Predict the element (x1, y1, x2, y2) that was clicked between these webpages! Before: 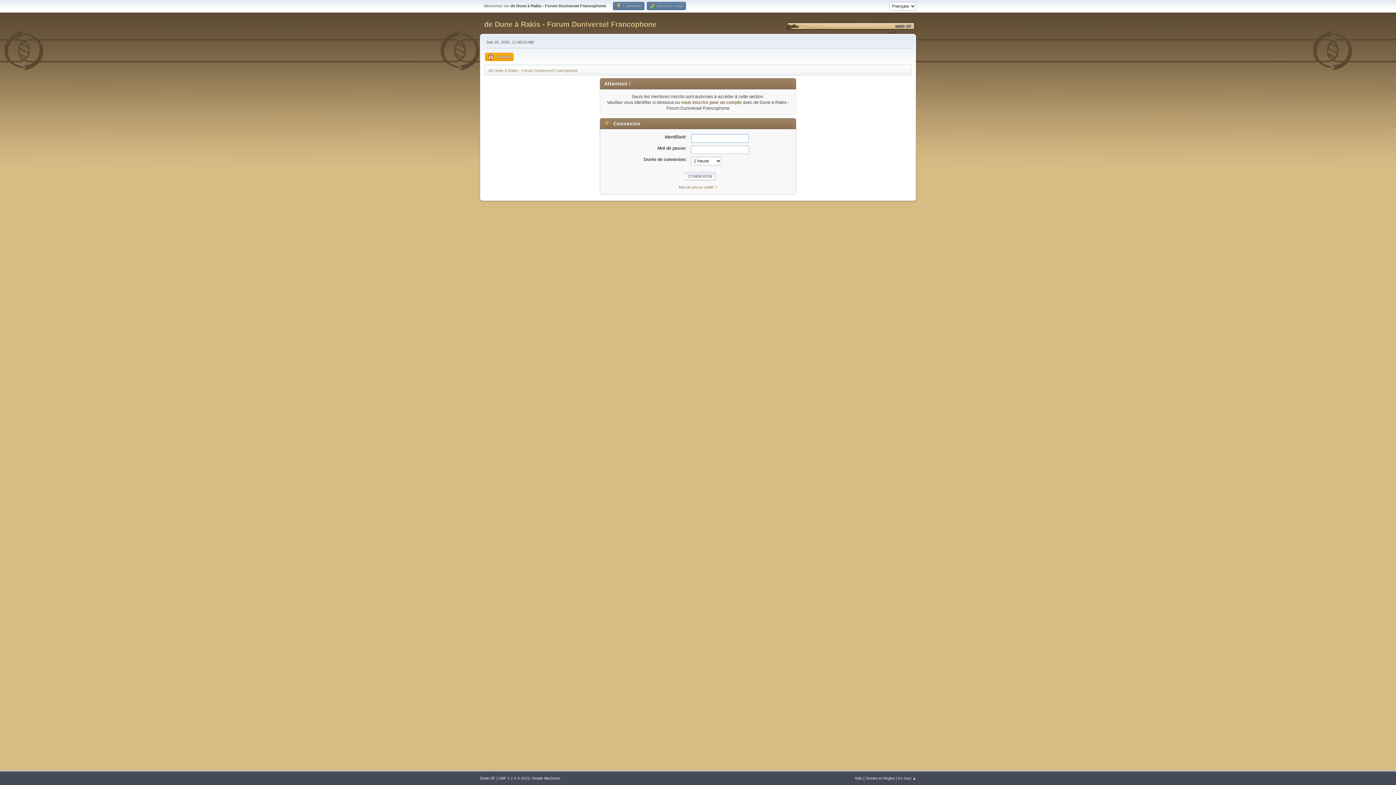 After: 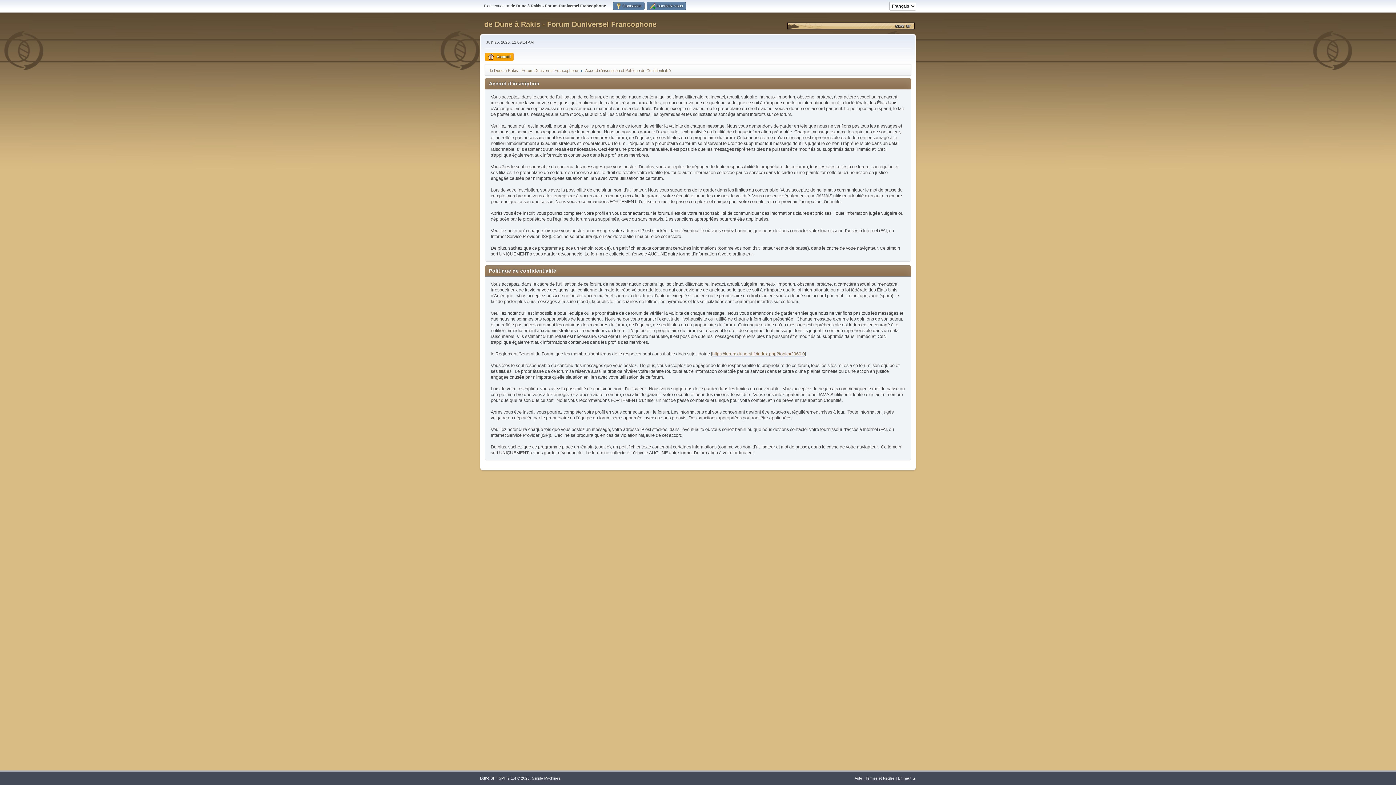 Action: label: Termes et Règles bbox: (865, 776, 894, 780)